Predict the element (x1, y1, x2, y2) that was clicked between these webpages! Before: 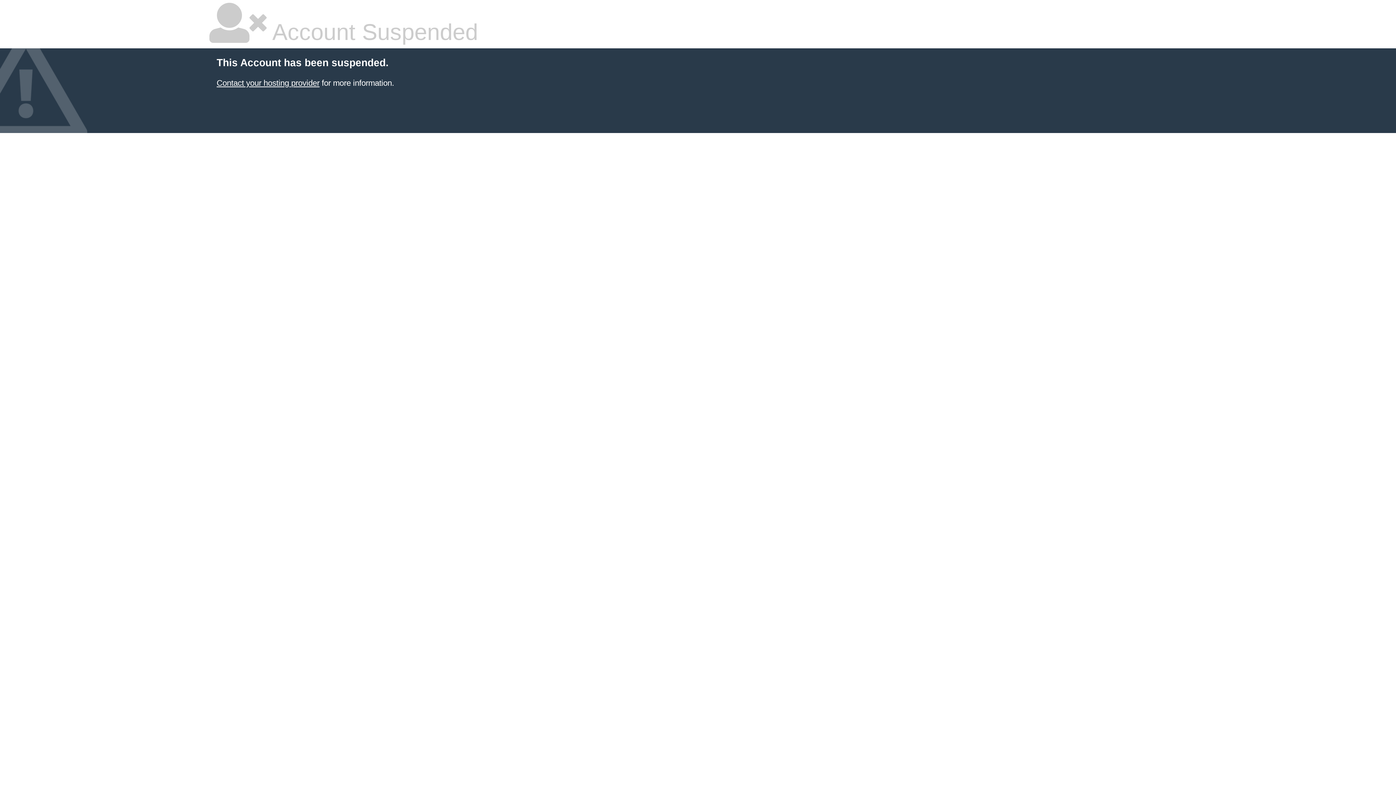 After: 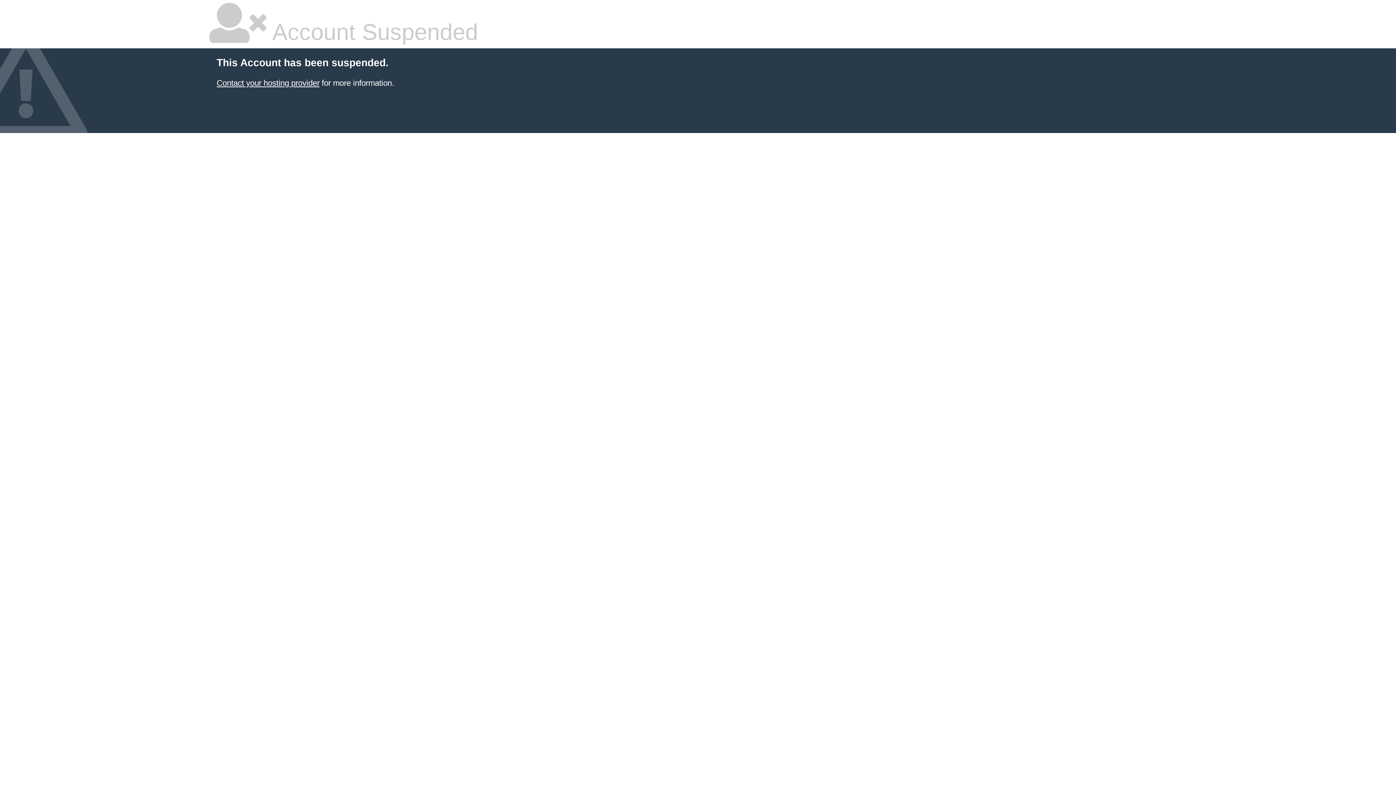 Action: bbox: (216, 78, 319, 87) label: Contact your hosting provider